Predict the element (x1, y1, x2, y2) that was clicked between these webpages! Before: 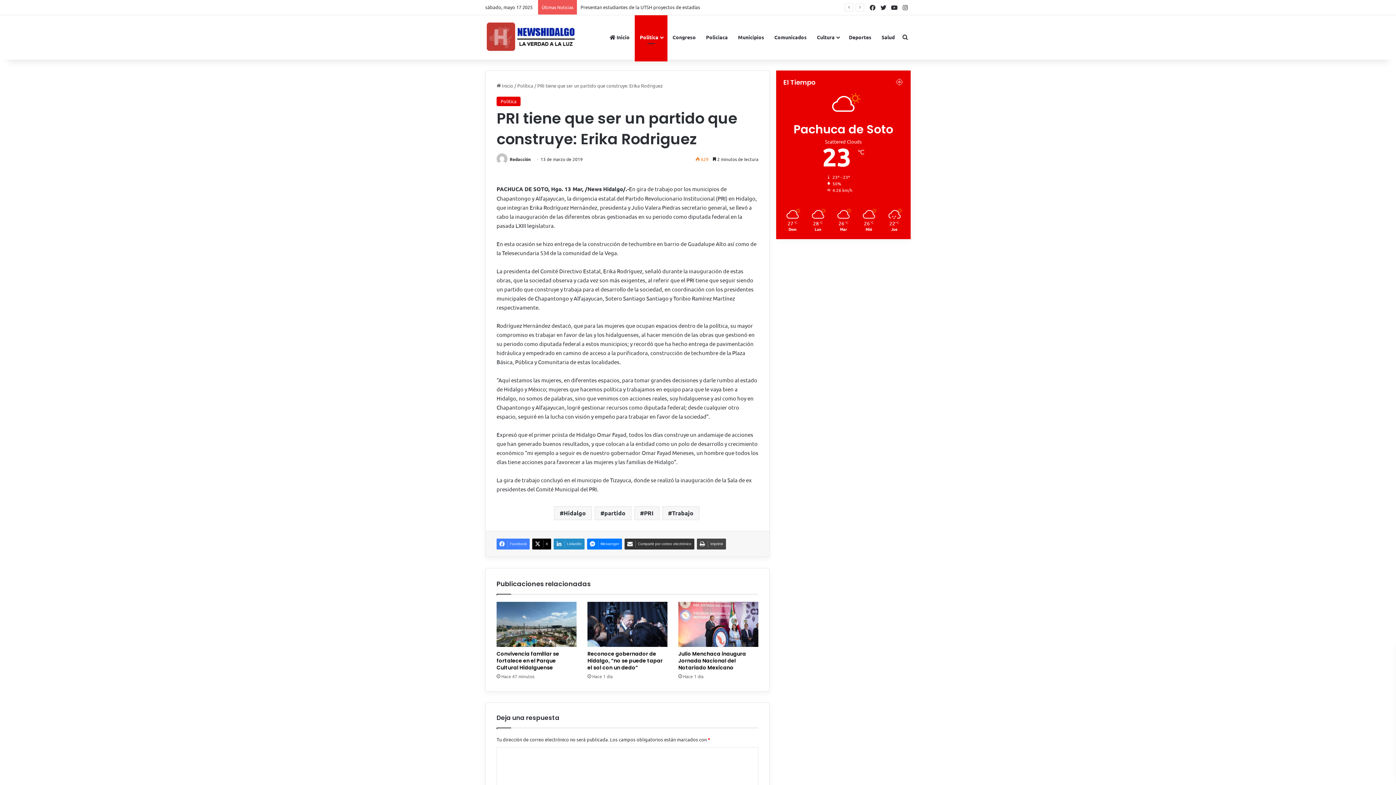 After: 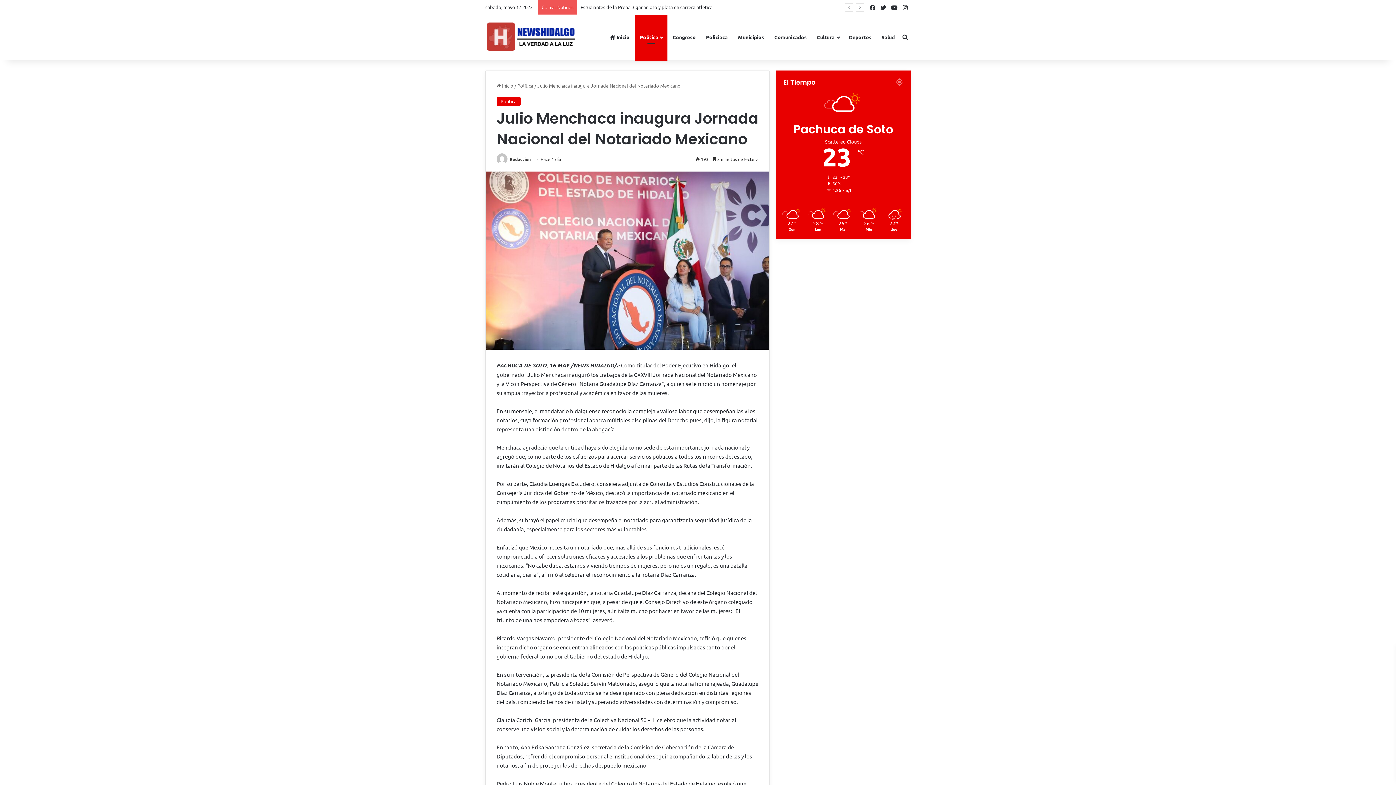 Action: label: Julio Menchaca inaugura Jornada Nacional del Notariado Mexicano bbox: (678, 650, 746, 671)